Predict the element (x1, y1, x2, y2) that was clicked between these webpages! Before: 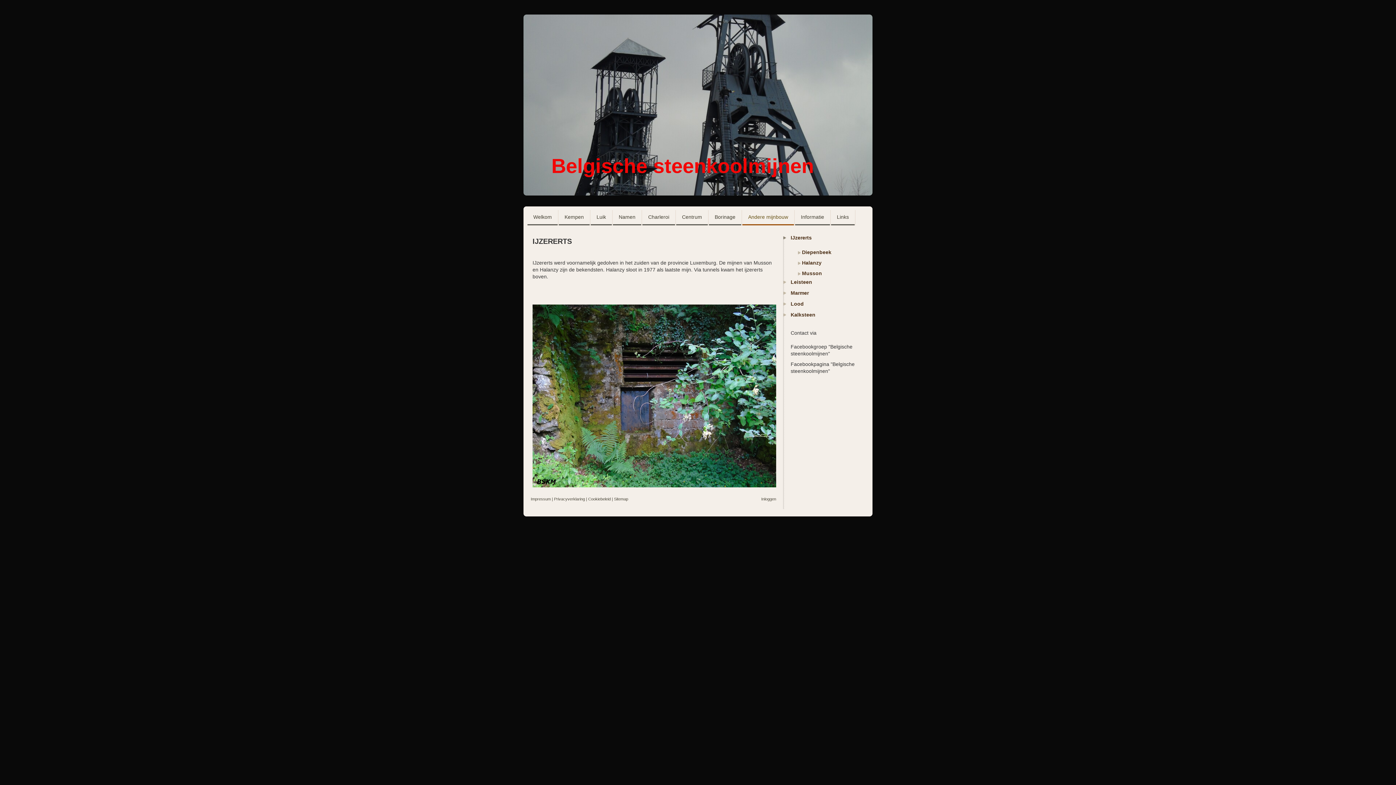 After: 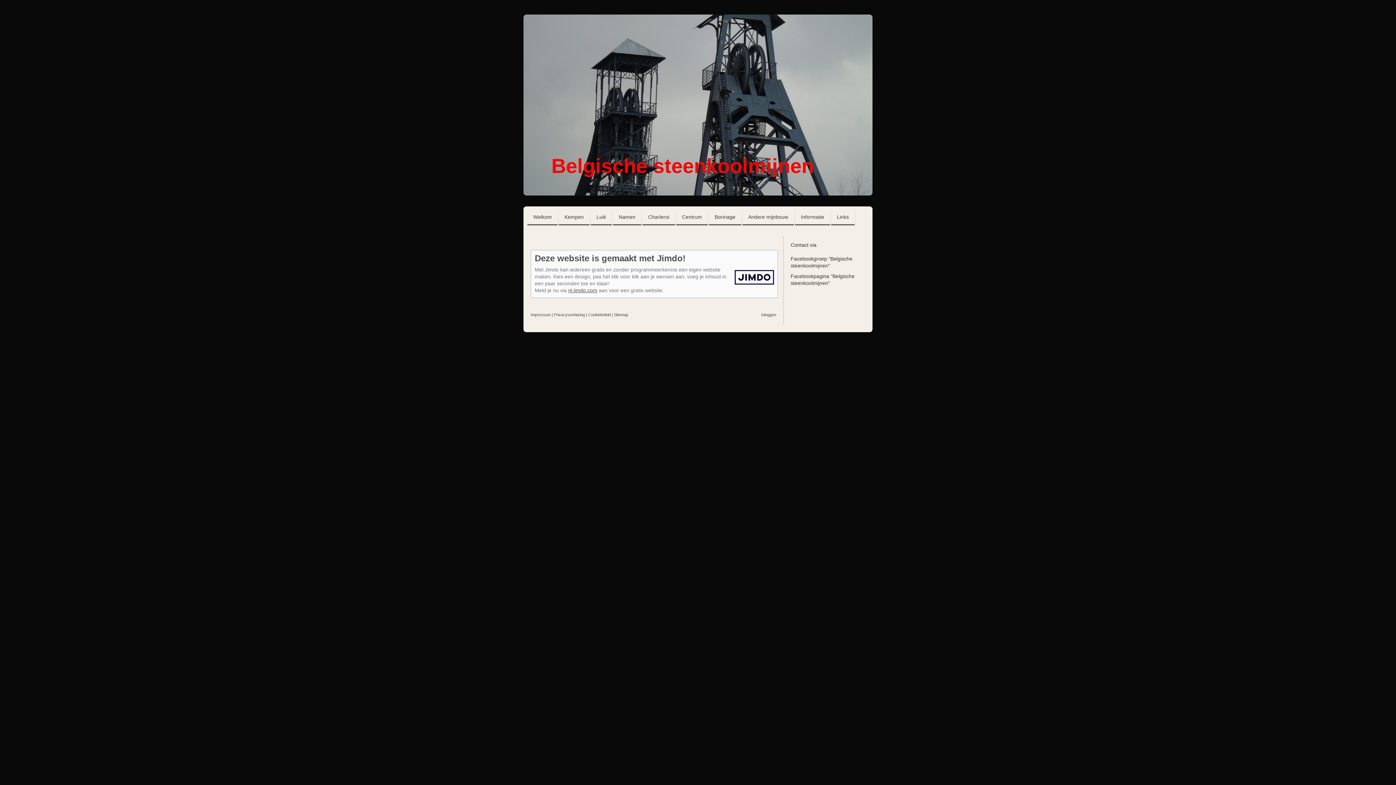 Action: bbox: (530, 496, 550, 501) label: Impressum